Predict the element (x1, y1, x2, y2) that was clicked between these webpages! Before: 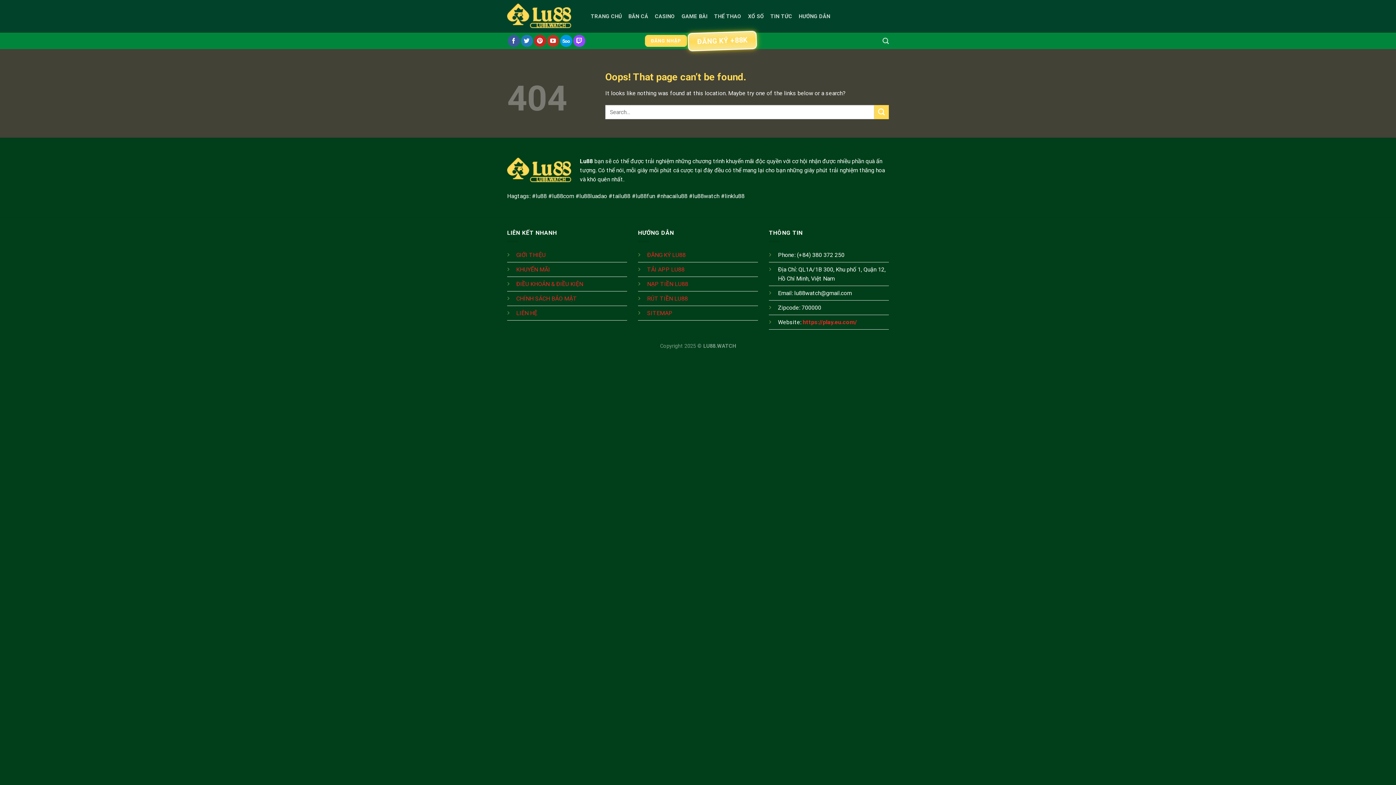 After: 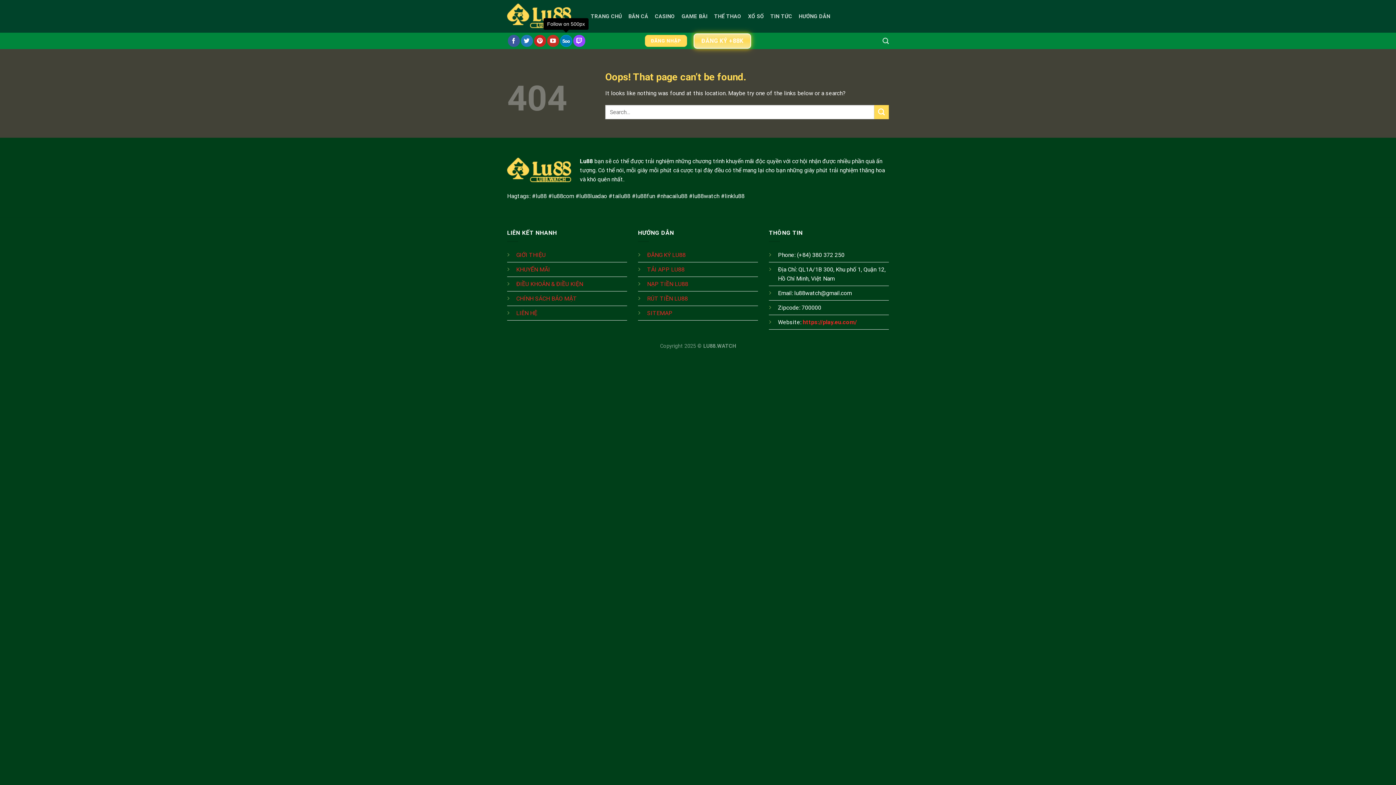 Action: bbox: (560, 34, 572, 46) label: Follow on 500px